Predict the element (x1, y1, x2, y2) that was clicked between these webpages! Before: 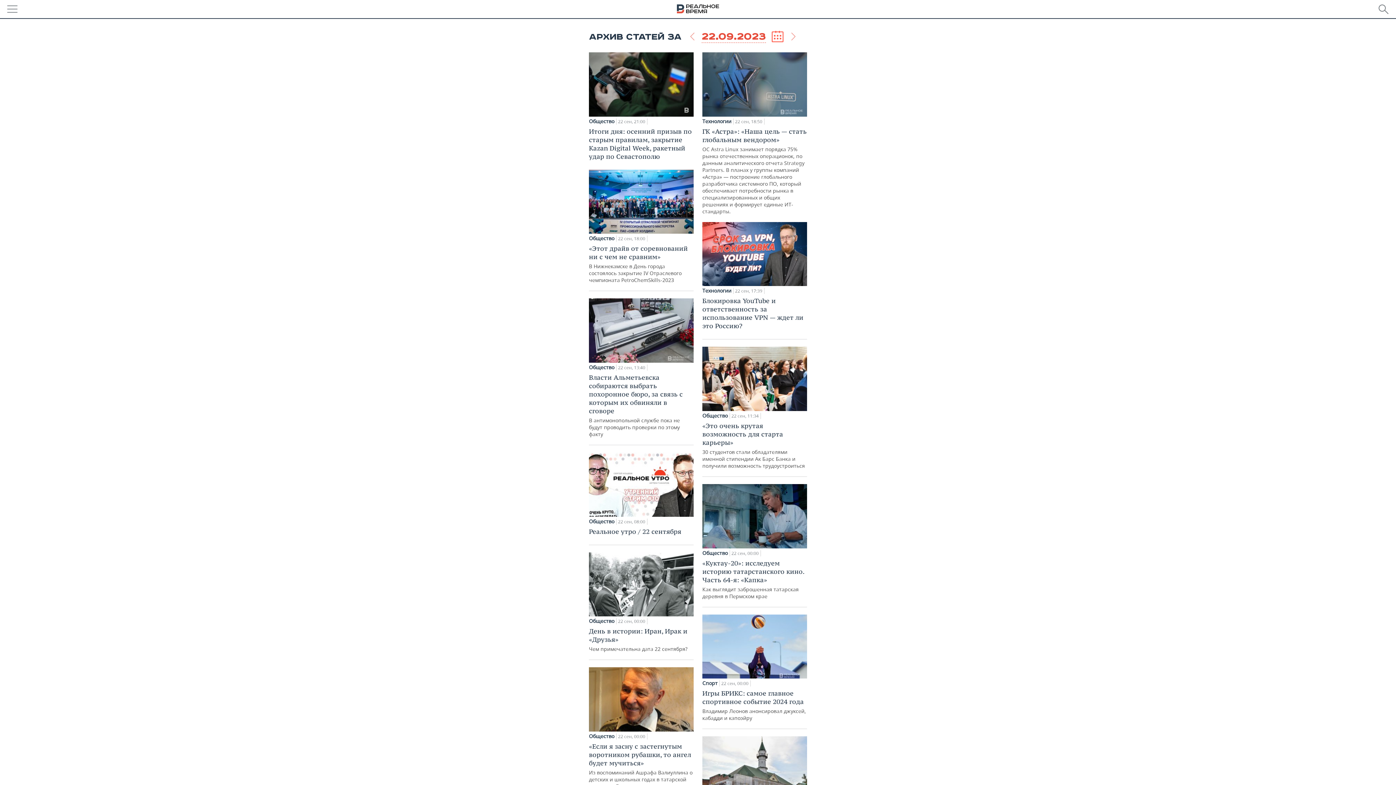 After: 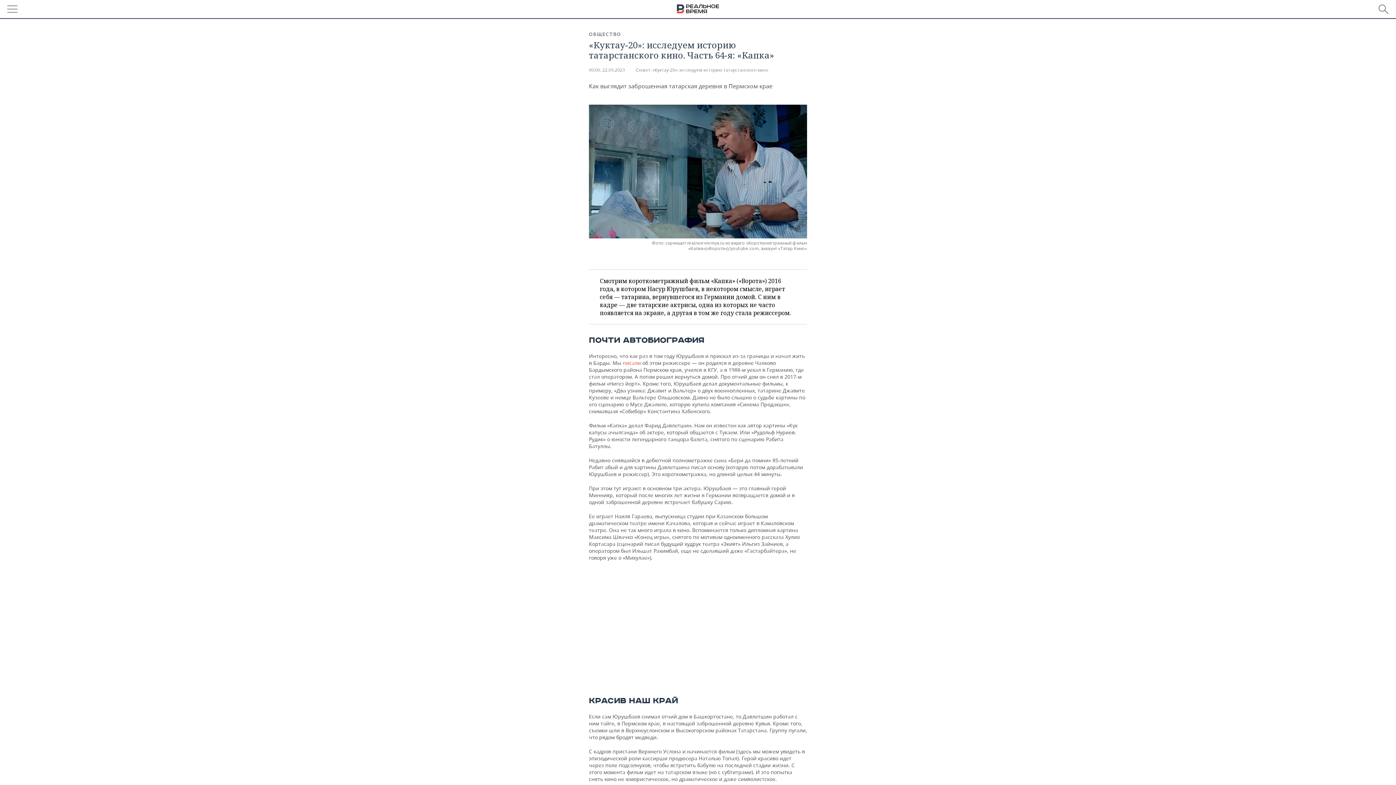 Action: bbox: (702, 559, 807, 599) label: «Куктау-20»: исследуем историю татарстанского кино. Часть 64-я: «Капка»
Как выглядит заброшенная татарская деревня в Пермском крае